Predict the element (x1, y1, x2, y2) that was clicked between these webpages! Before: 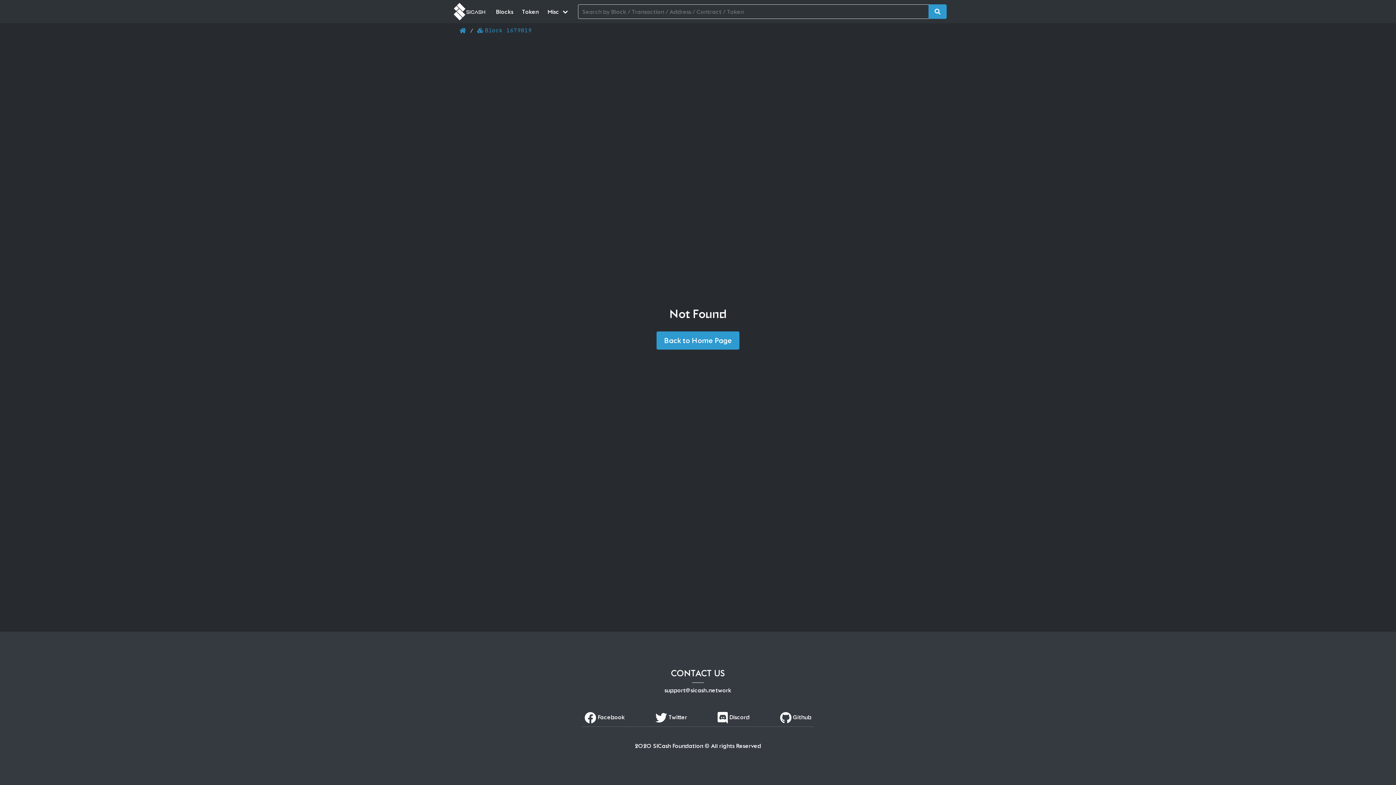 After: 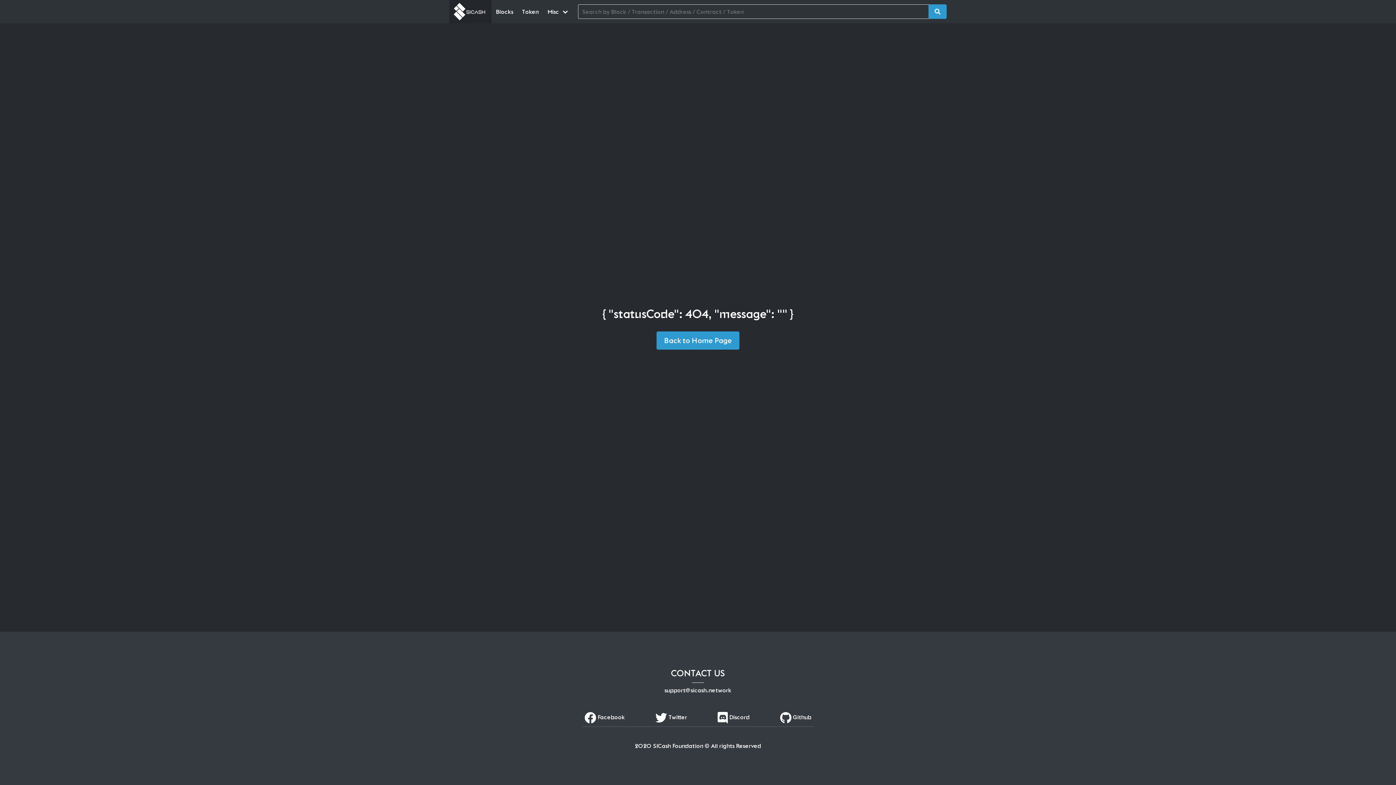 Action: bbox: (449, 0, 491, 23)